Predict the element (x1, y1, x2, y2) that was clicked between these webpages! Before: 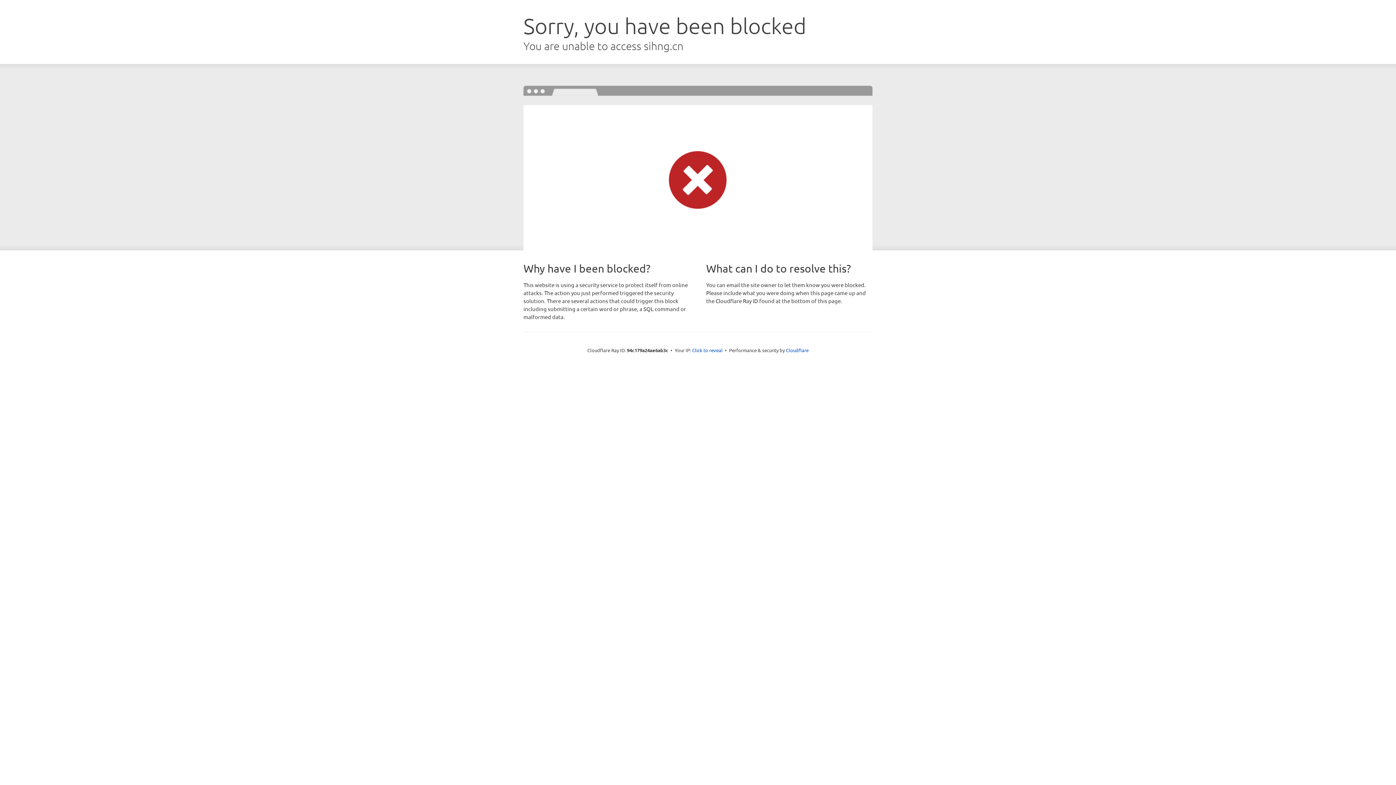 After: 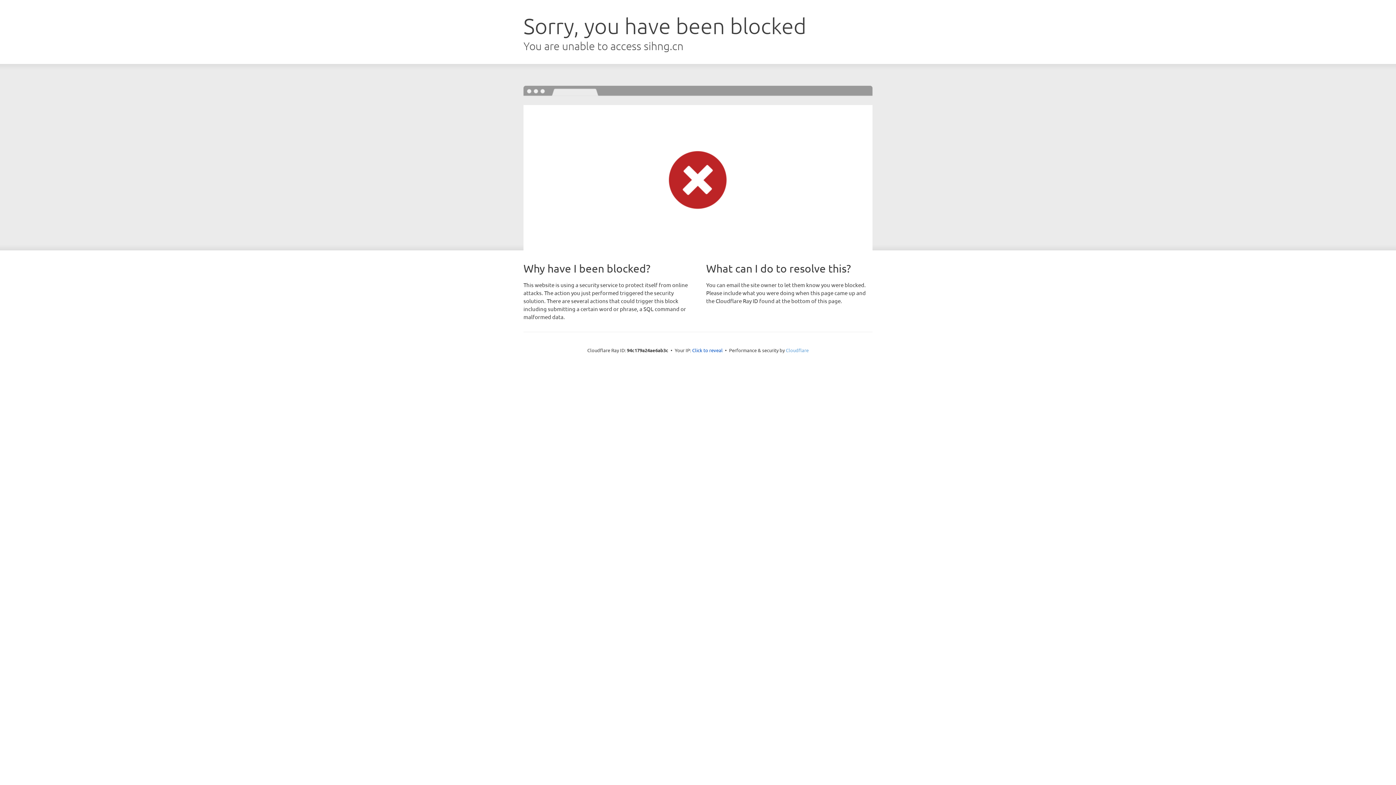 Action: bbox: (786, 347, 808, 353) label: Cloudflare